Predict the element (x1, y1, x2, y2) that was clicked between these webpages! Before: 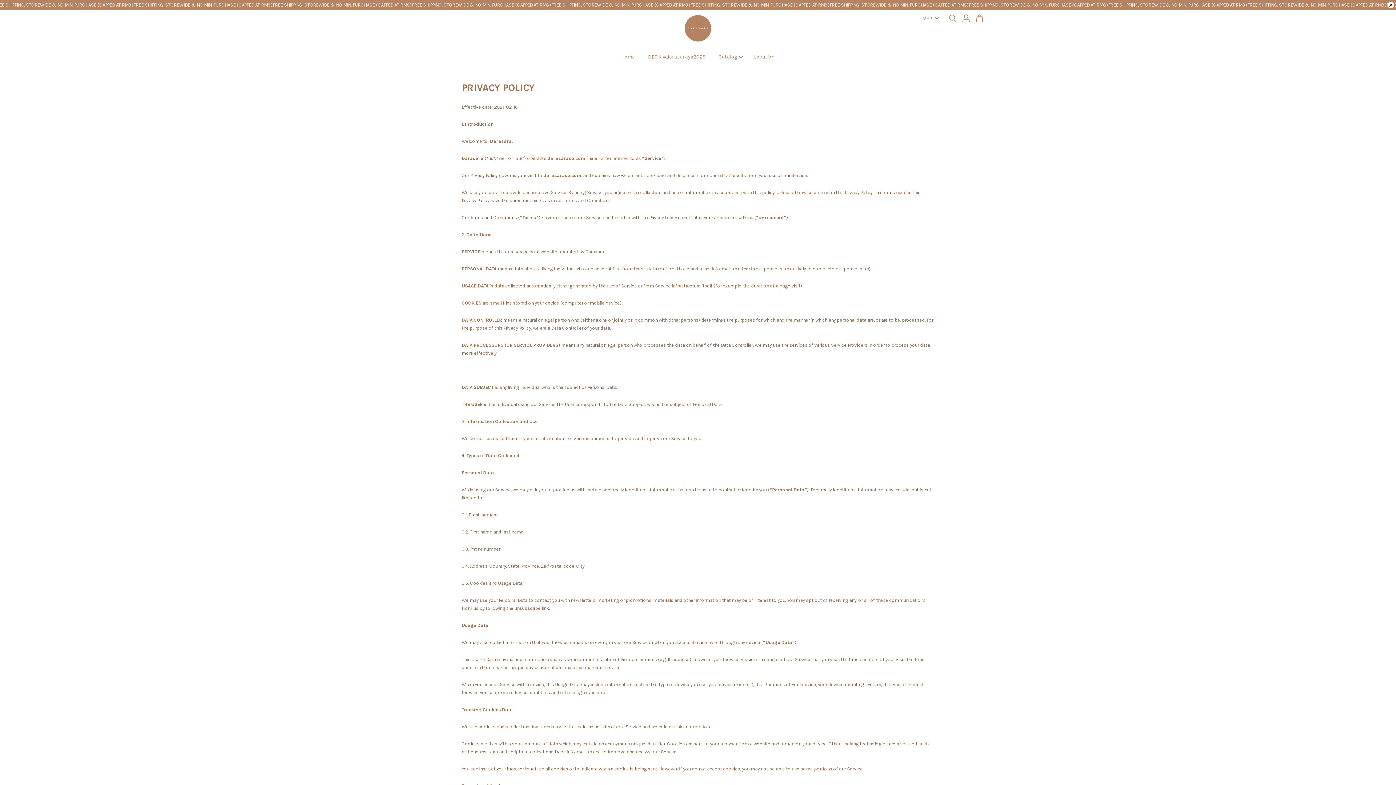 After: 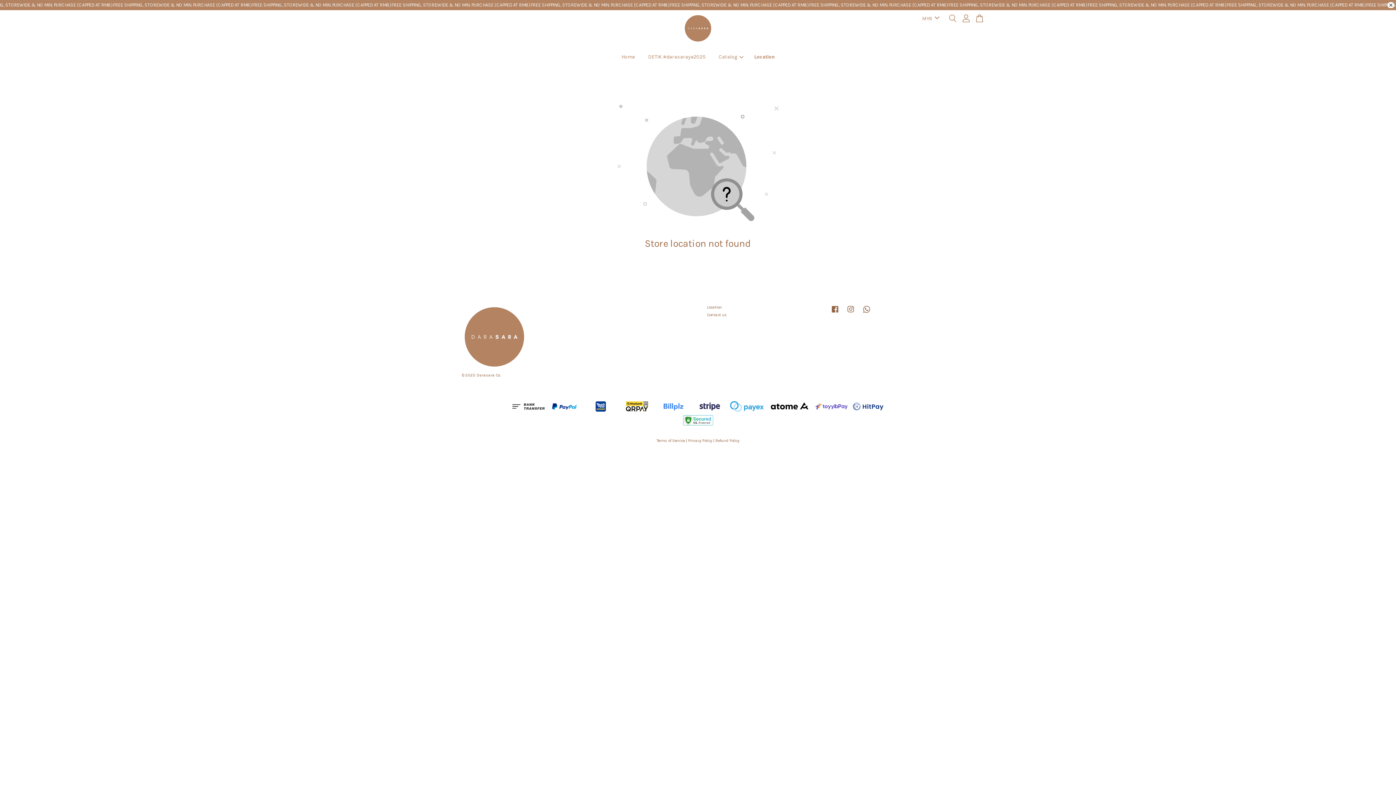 Action: label: Location bbox: (748, 46, 780, 67)